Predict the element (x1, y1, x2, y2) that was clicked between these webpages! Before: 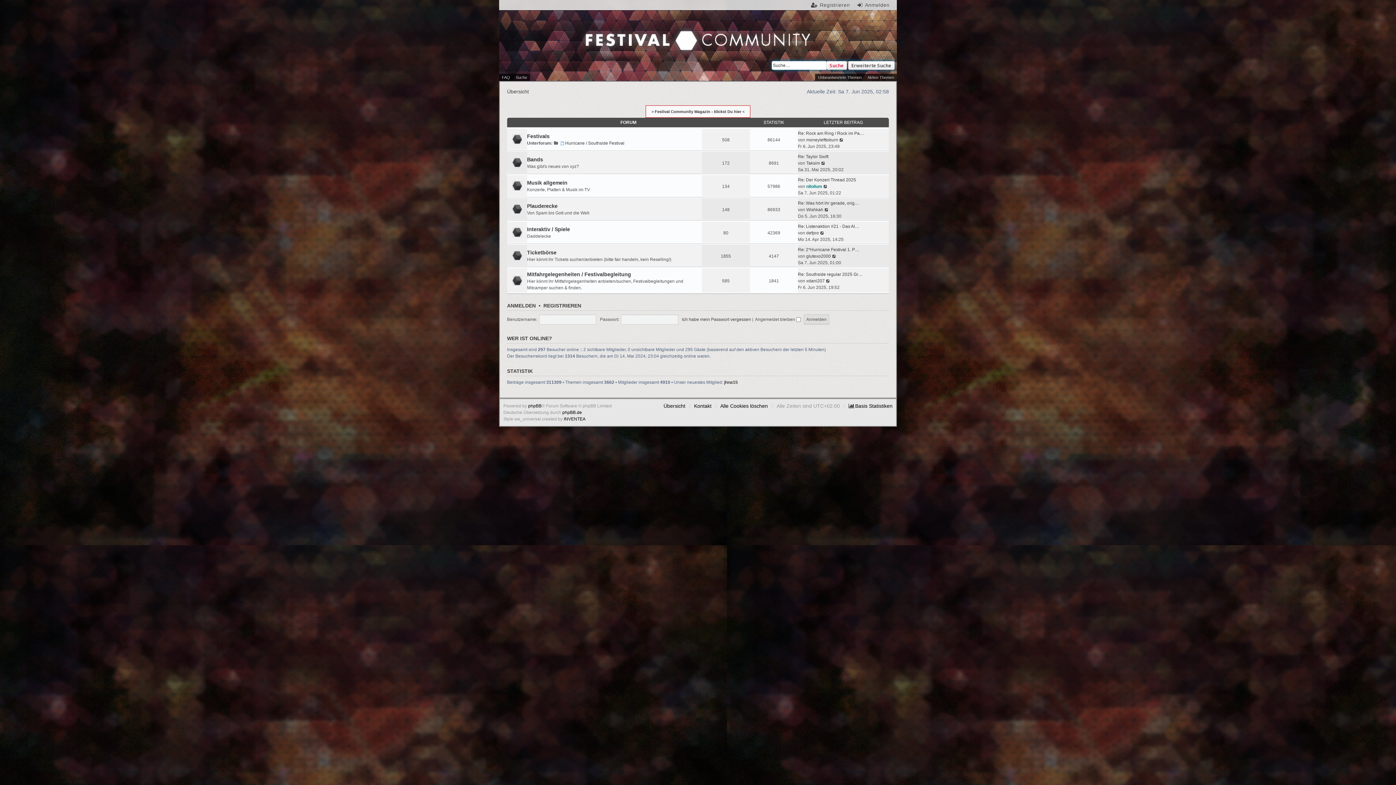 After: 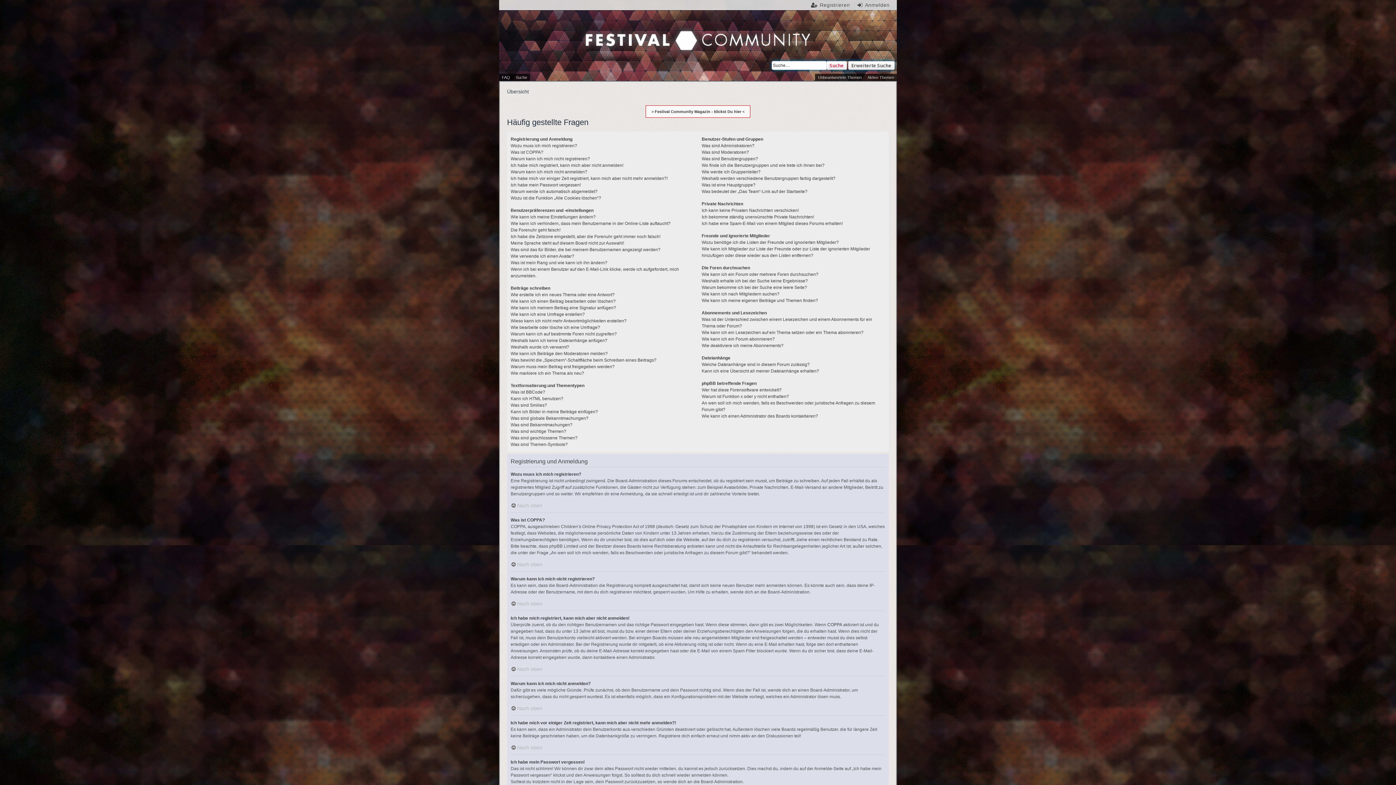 Action: bbox: (499, 73, 513, 81) label: FAQ